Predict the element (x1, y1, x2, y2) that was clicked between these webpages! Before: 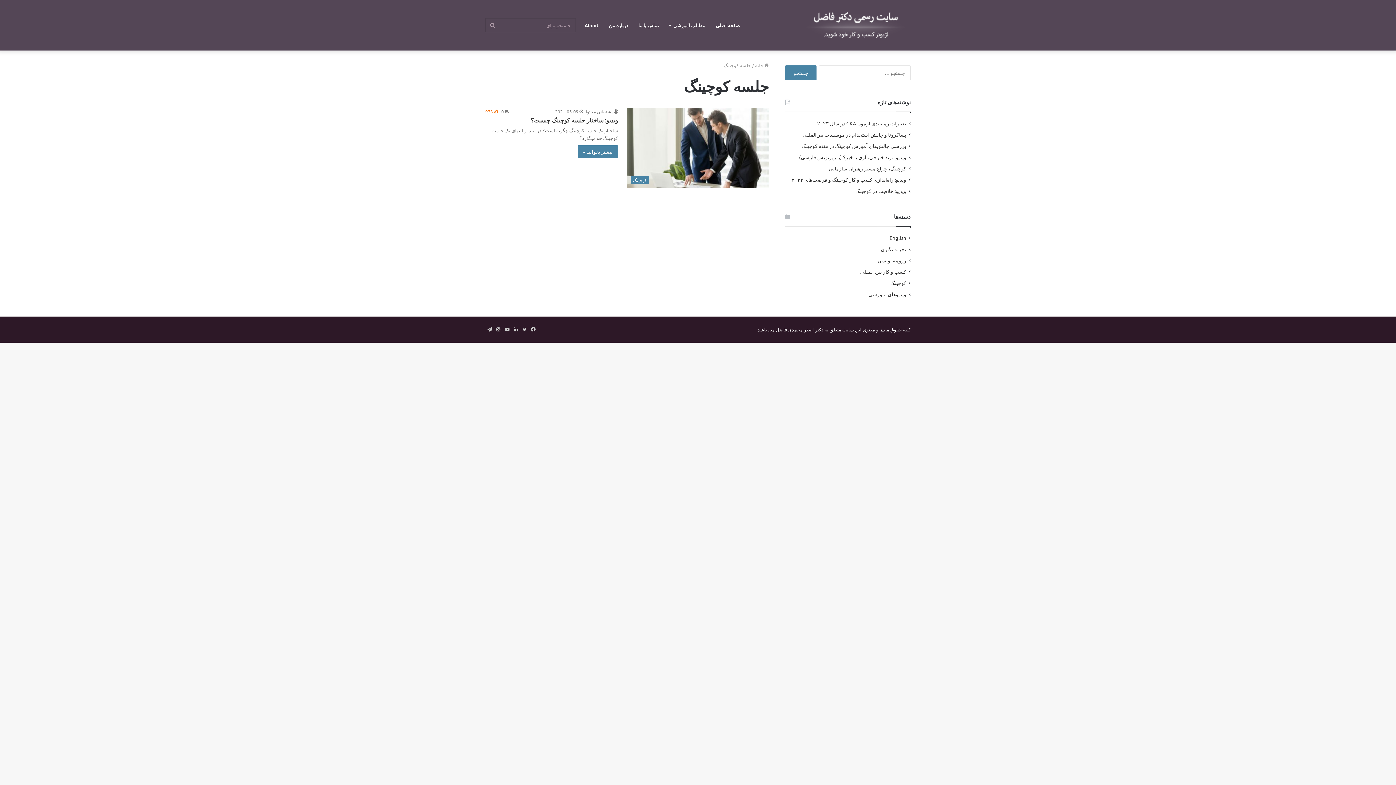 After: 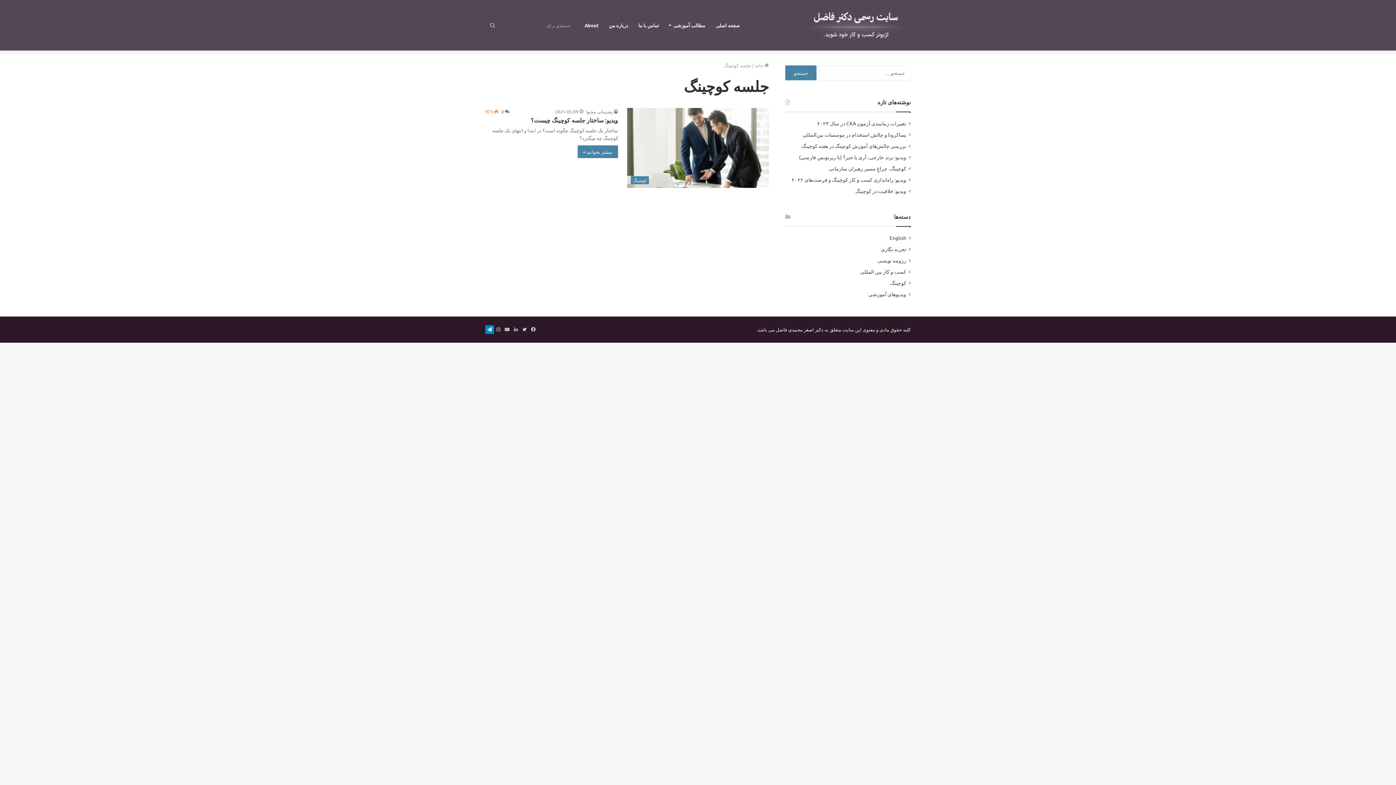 Action: label: تلگرام bbox: (485, 325, 494, 334)